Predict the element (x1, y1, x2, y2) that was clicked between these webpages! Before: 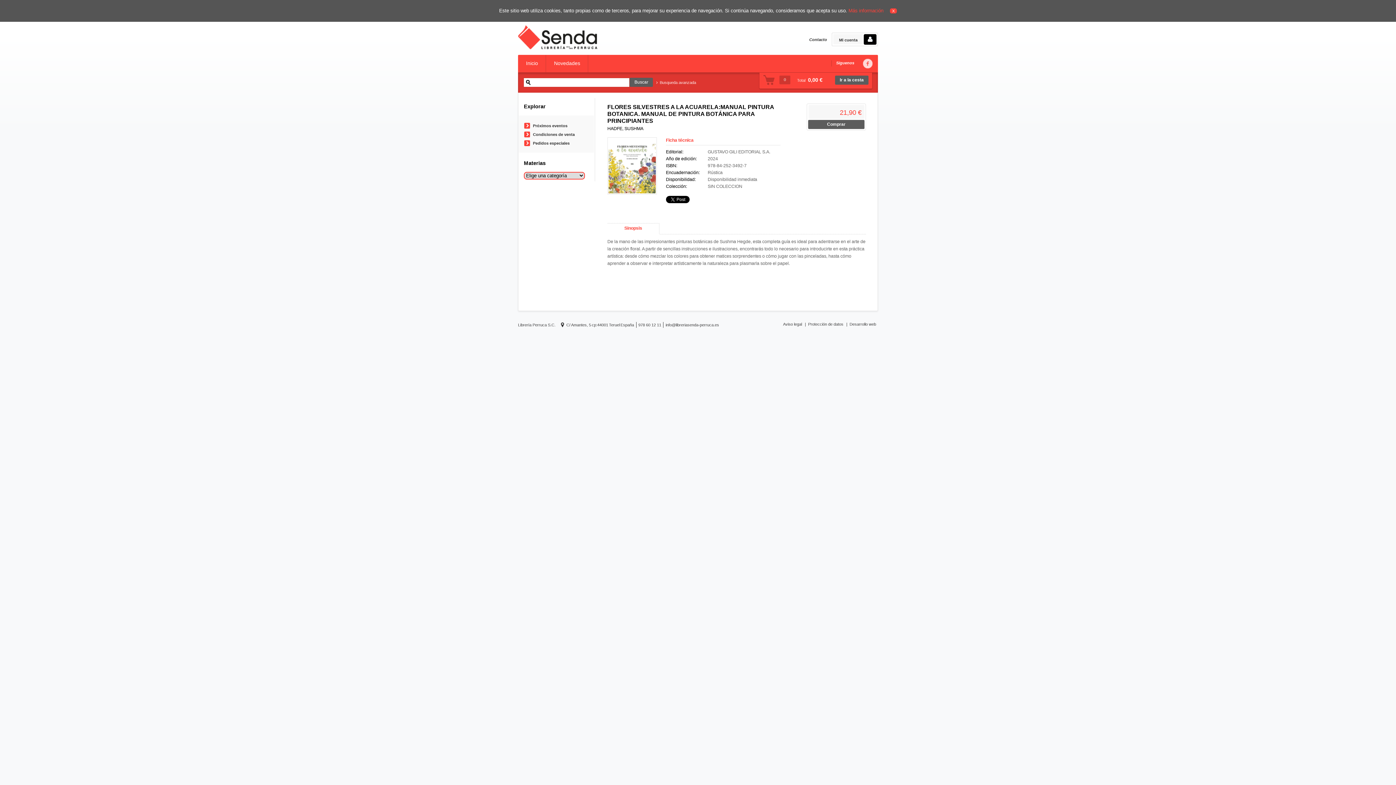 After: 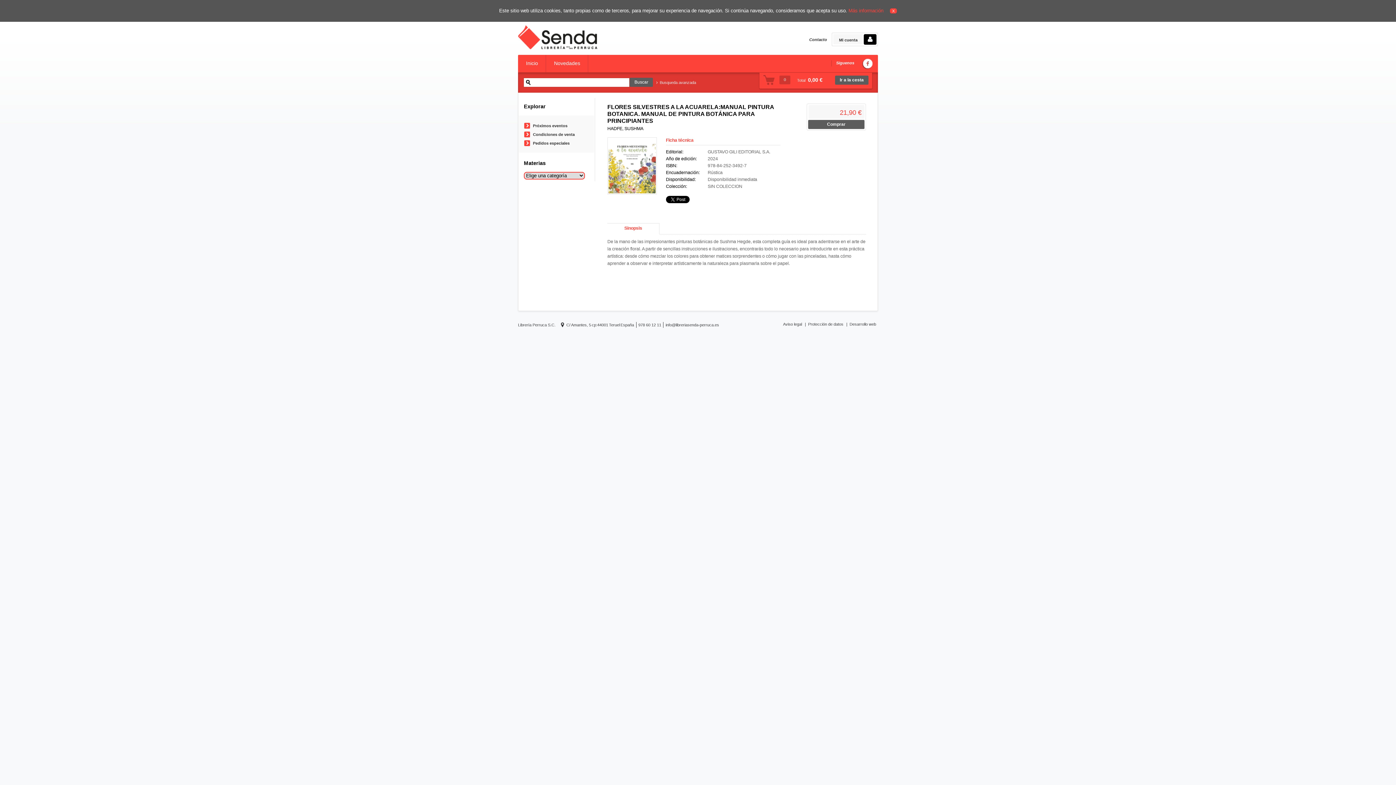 Action: bbox: (862, 58, 872, 69)